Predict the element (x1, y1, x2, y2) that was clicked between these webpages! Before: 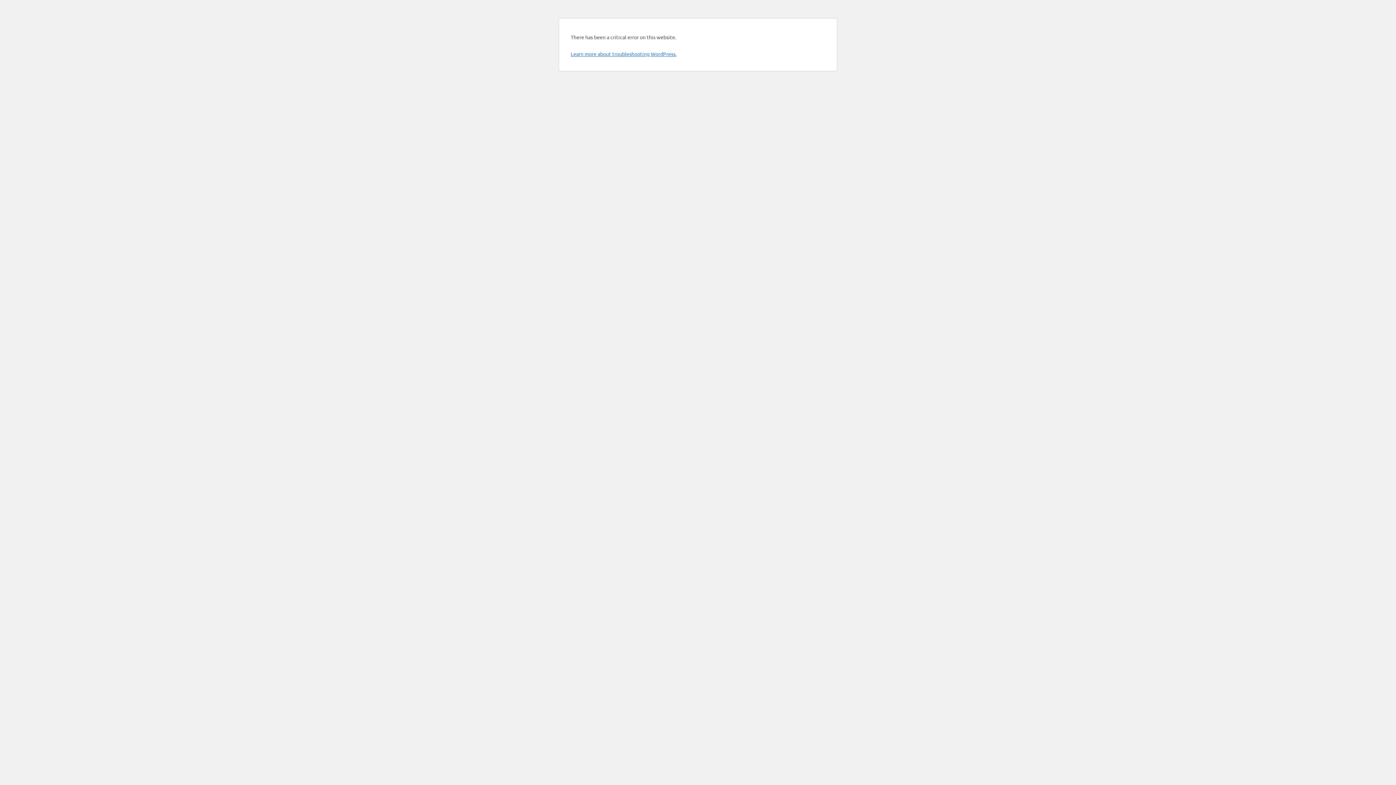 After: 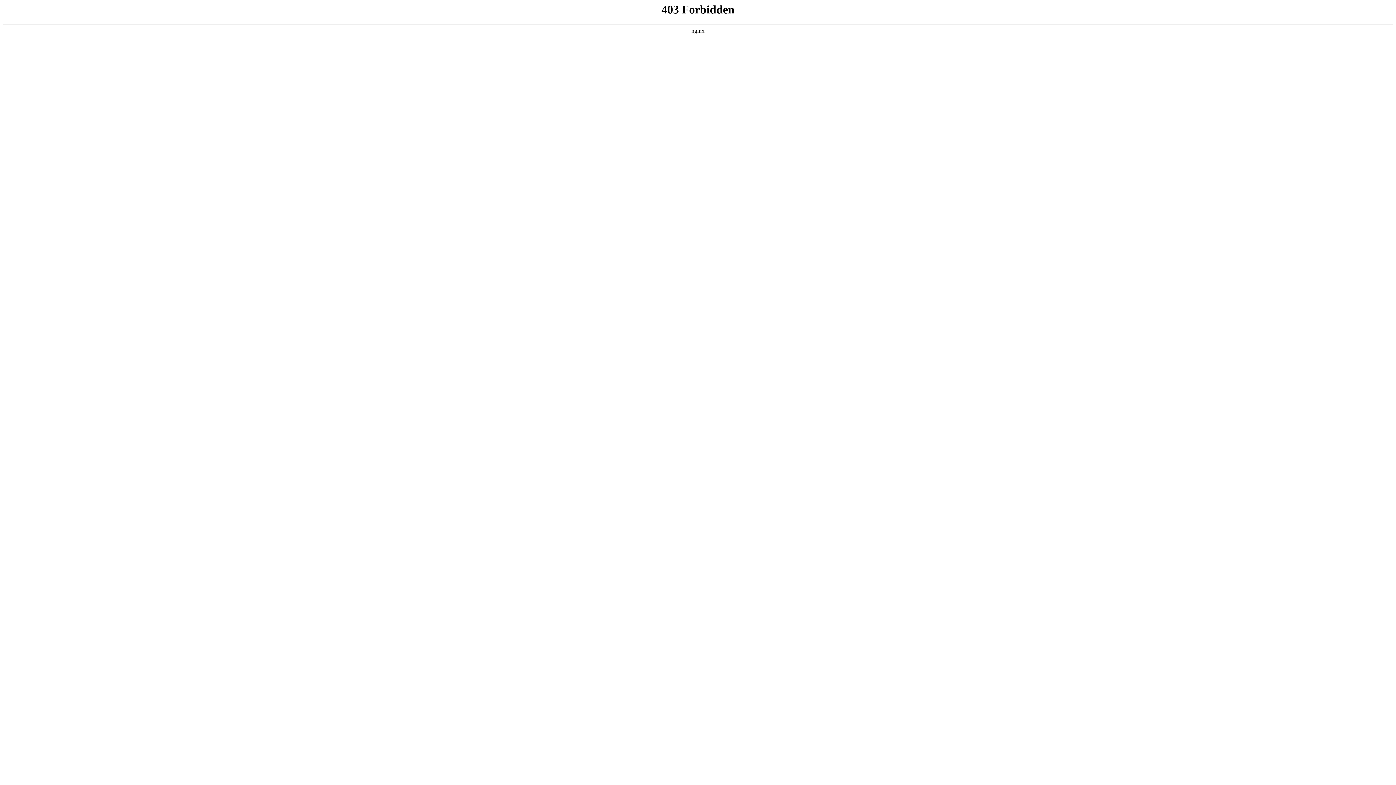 Action: bbox: (570, 50, 676, 57) label: Learn more about troubleshooting WordPress.